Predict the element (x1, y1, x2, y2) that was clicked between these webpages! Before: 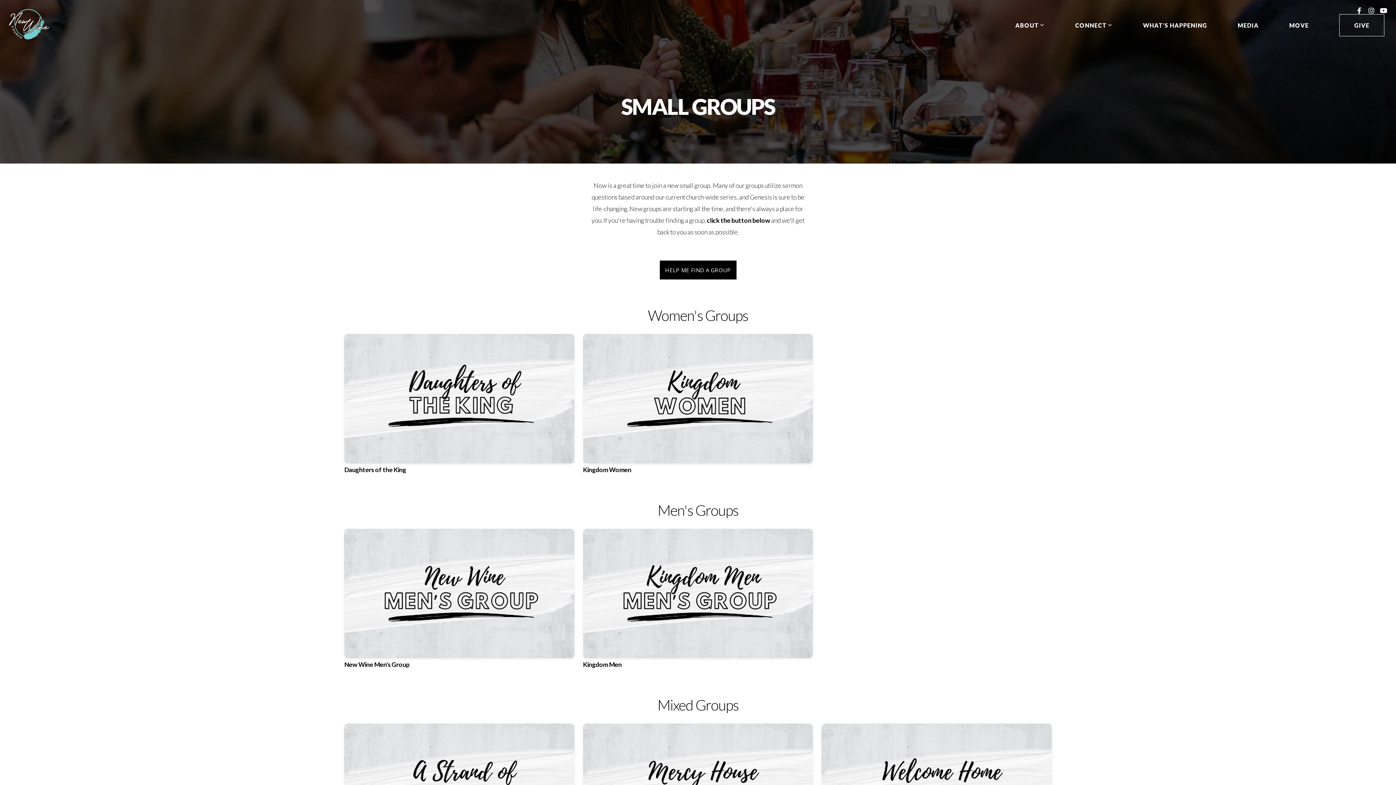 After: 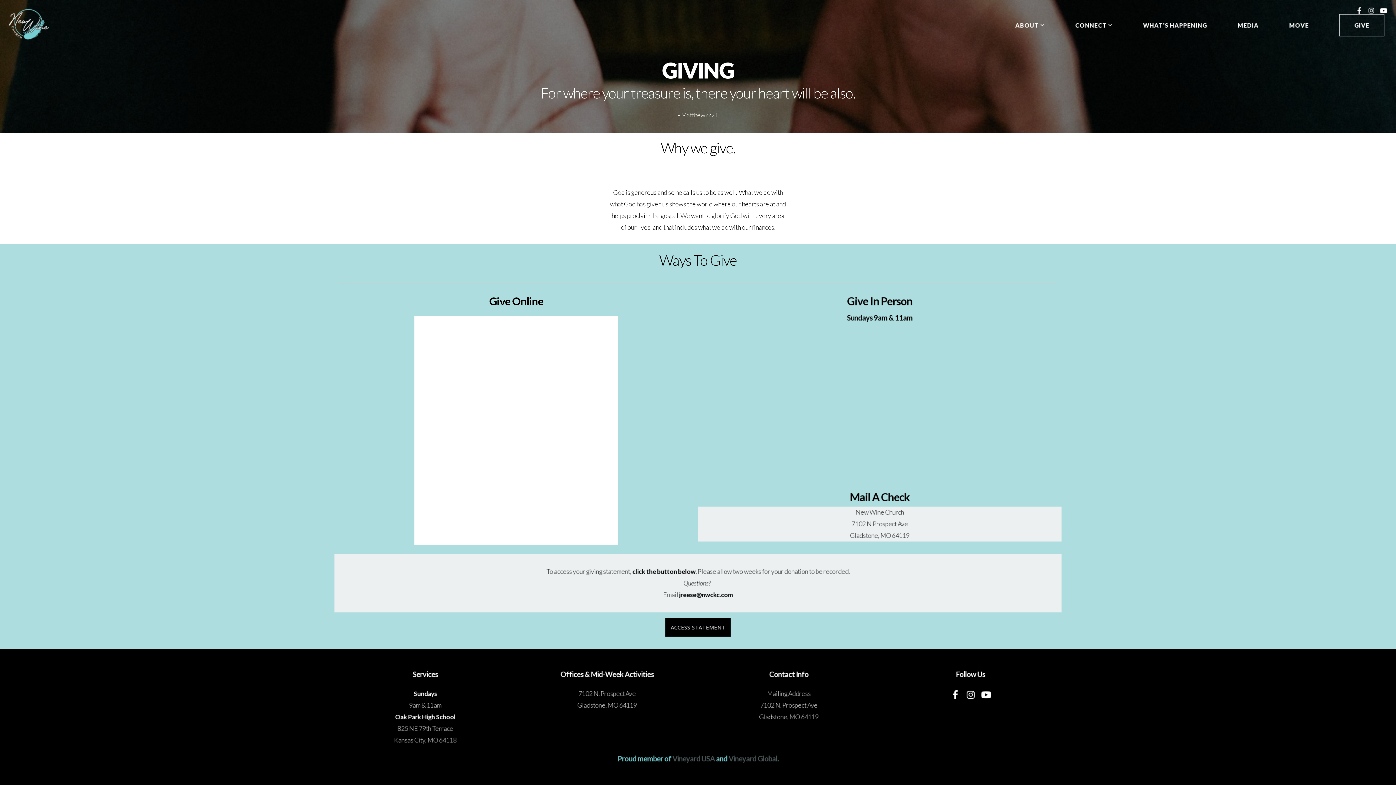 Action: bbox: (1339, 14, 1384, 36) label: GIVE